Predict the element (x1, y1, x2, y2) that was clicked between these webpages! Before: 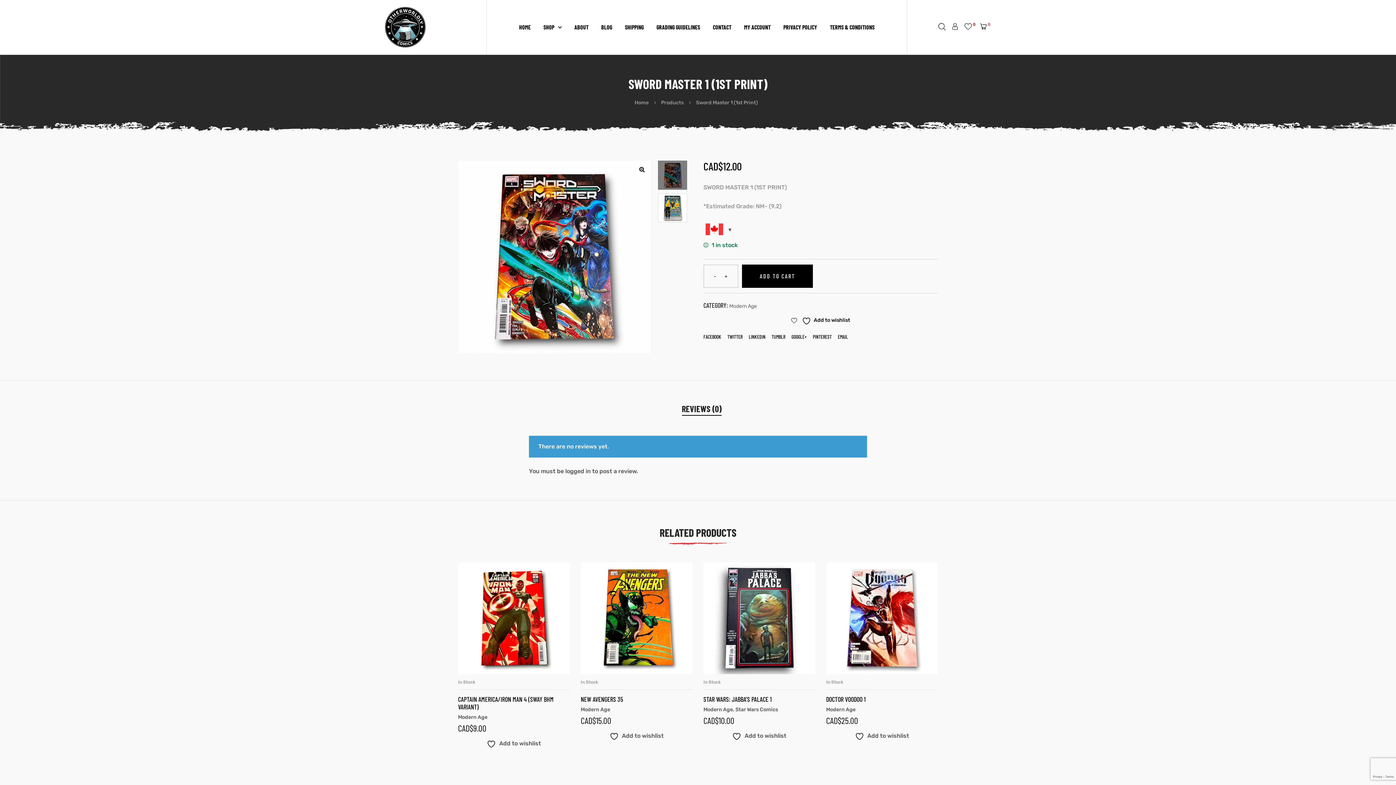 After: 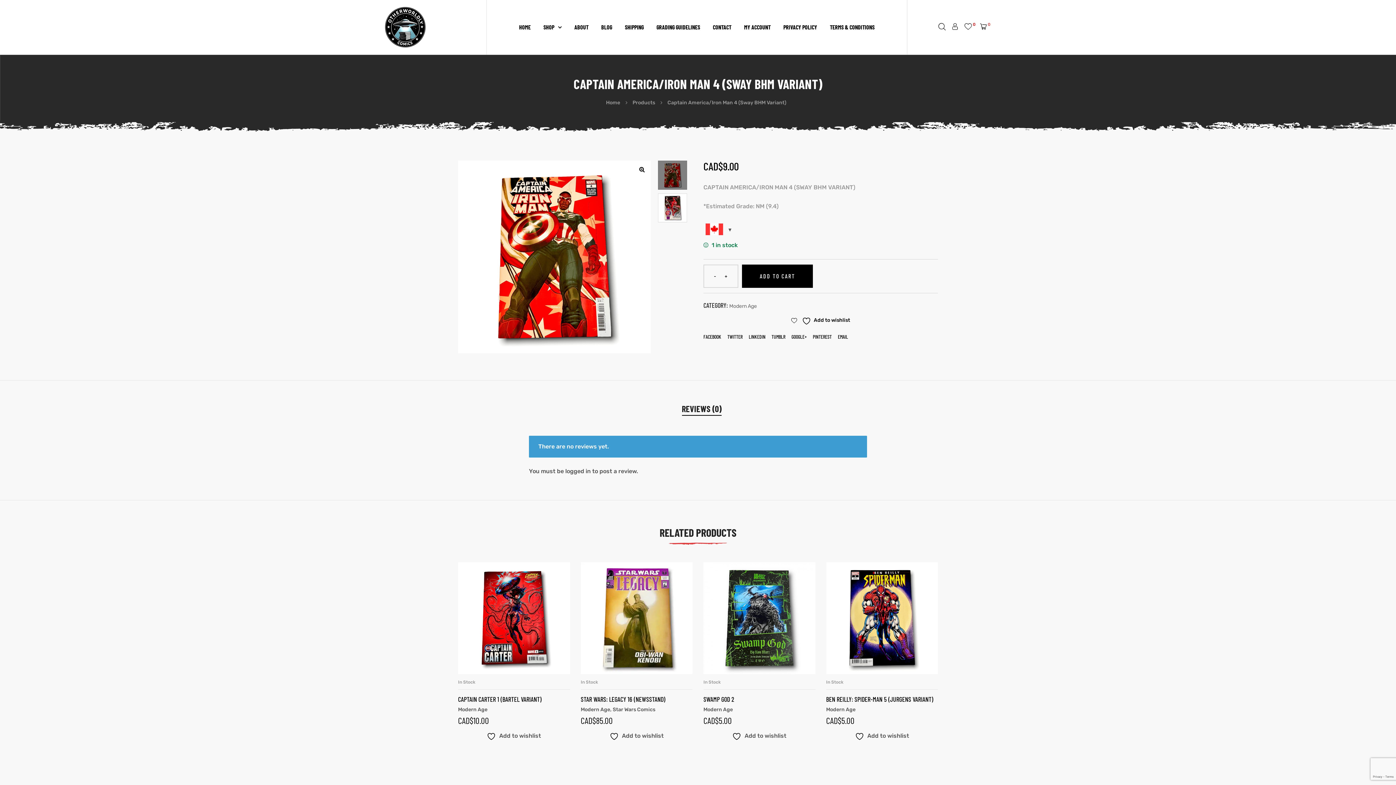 Action: label: CAPTAIN AMERICA/IRON MAN 4 (SWAY BHM VARIANT) bbox: (458, 695, 553, 711)